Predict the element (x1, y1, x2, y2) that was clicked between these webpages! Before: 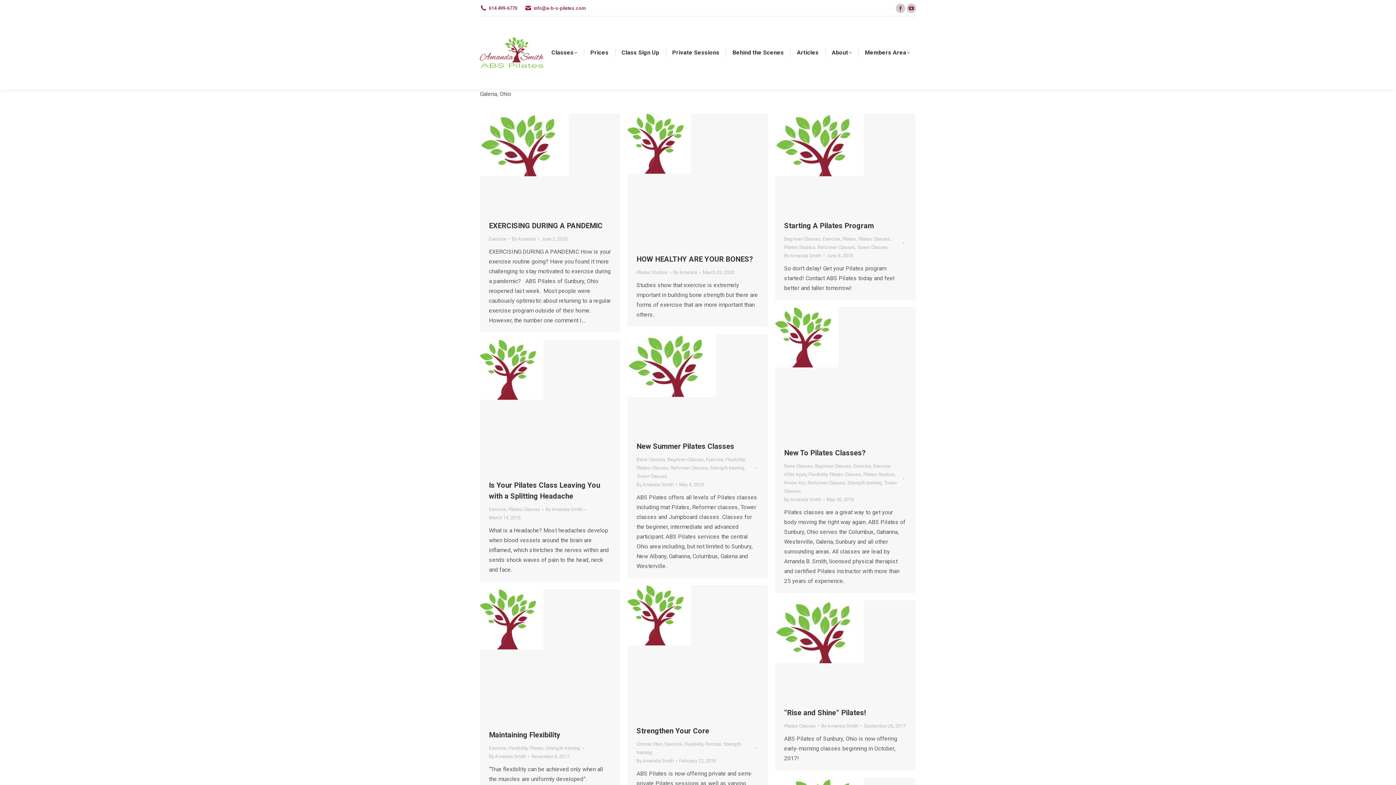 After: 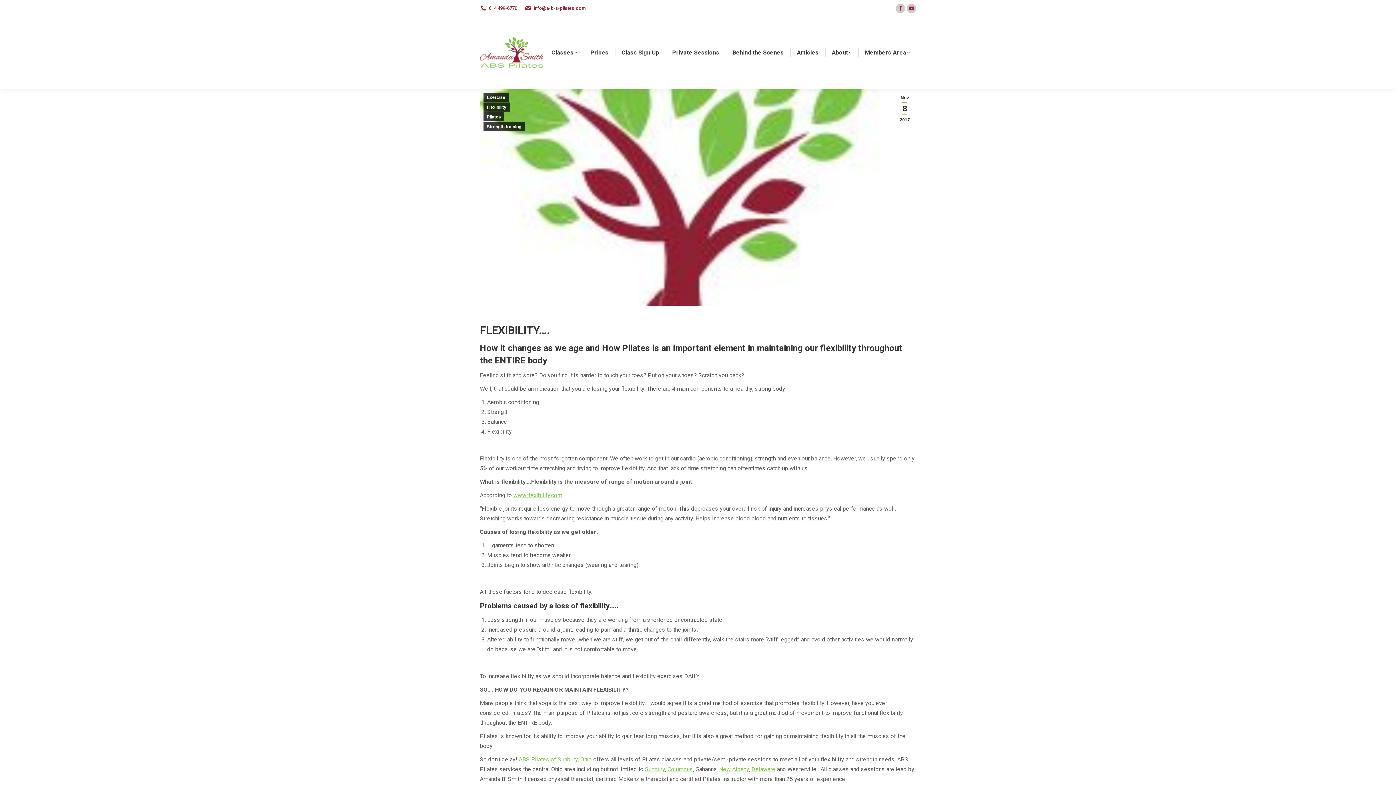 Action: bbox: (480, 589, 620, 722)